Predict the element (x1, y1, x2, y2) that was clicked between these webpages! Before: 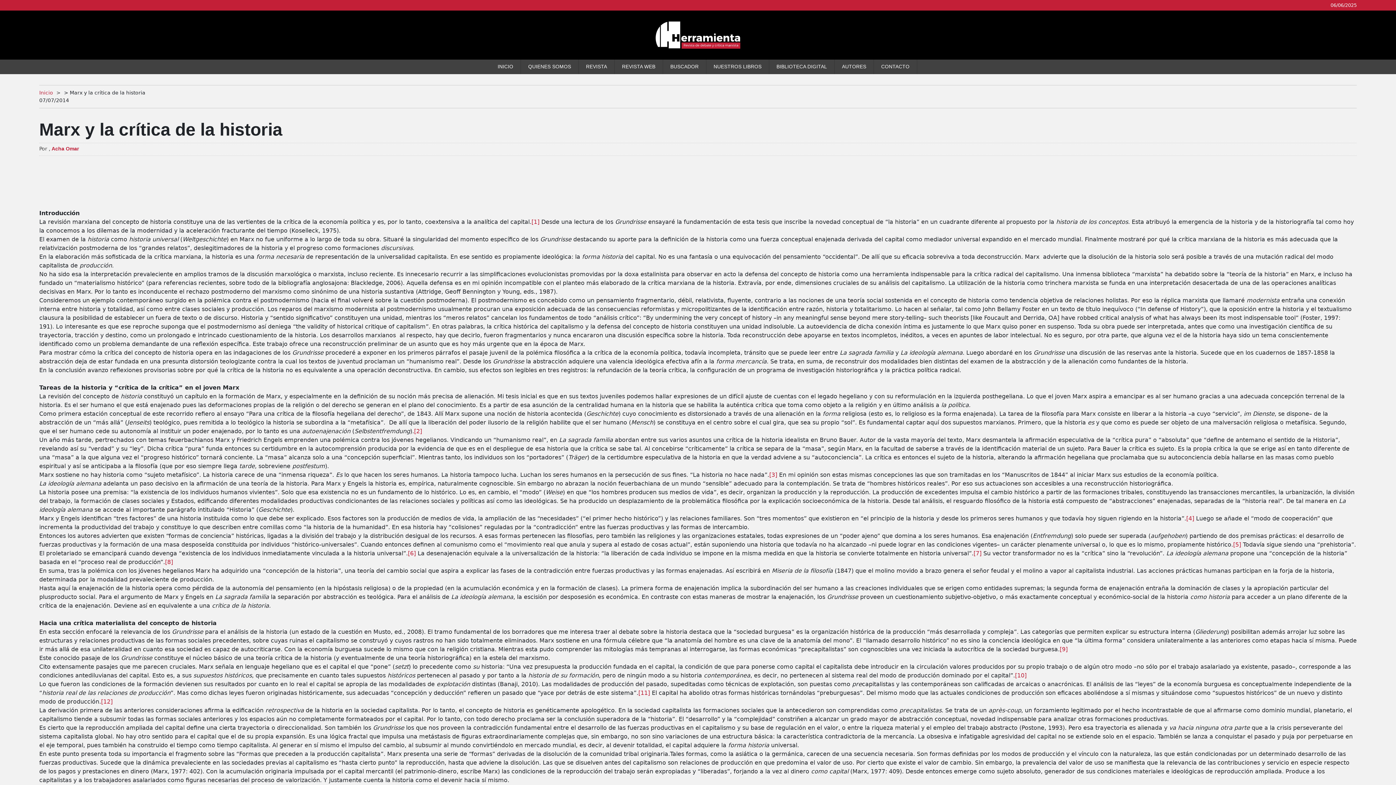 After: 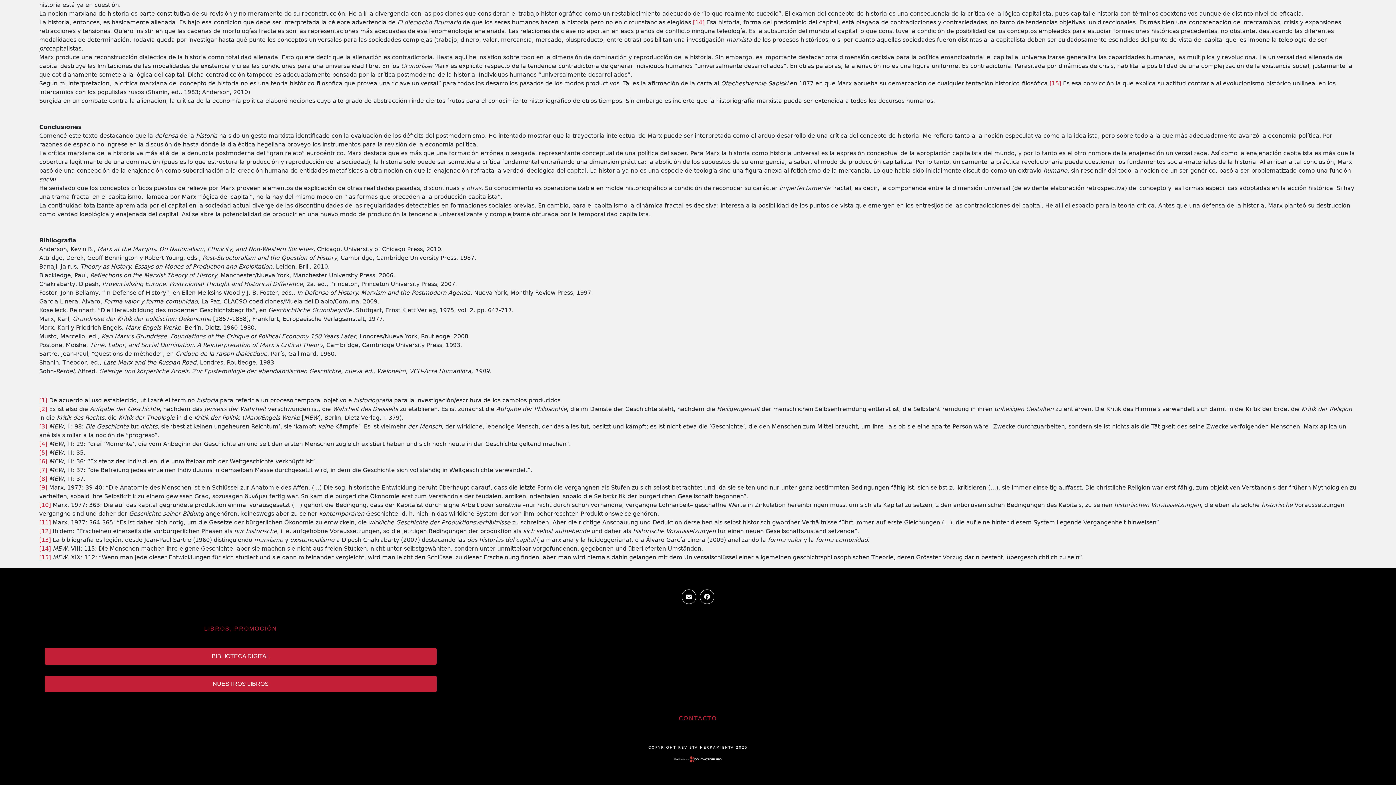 Action: label: [8] bbox: (165, 558, 173, 565)